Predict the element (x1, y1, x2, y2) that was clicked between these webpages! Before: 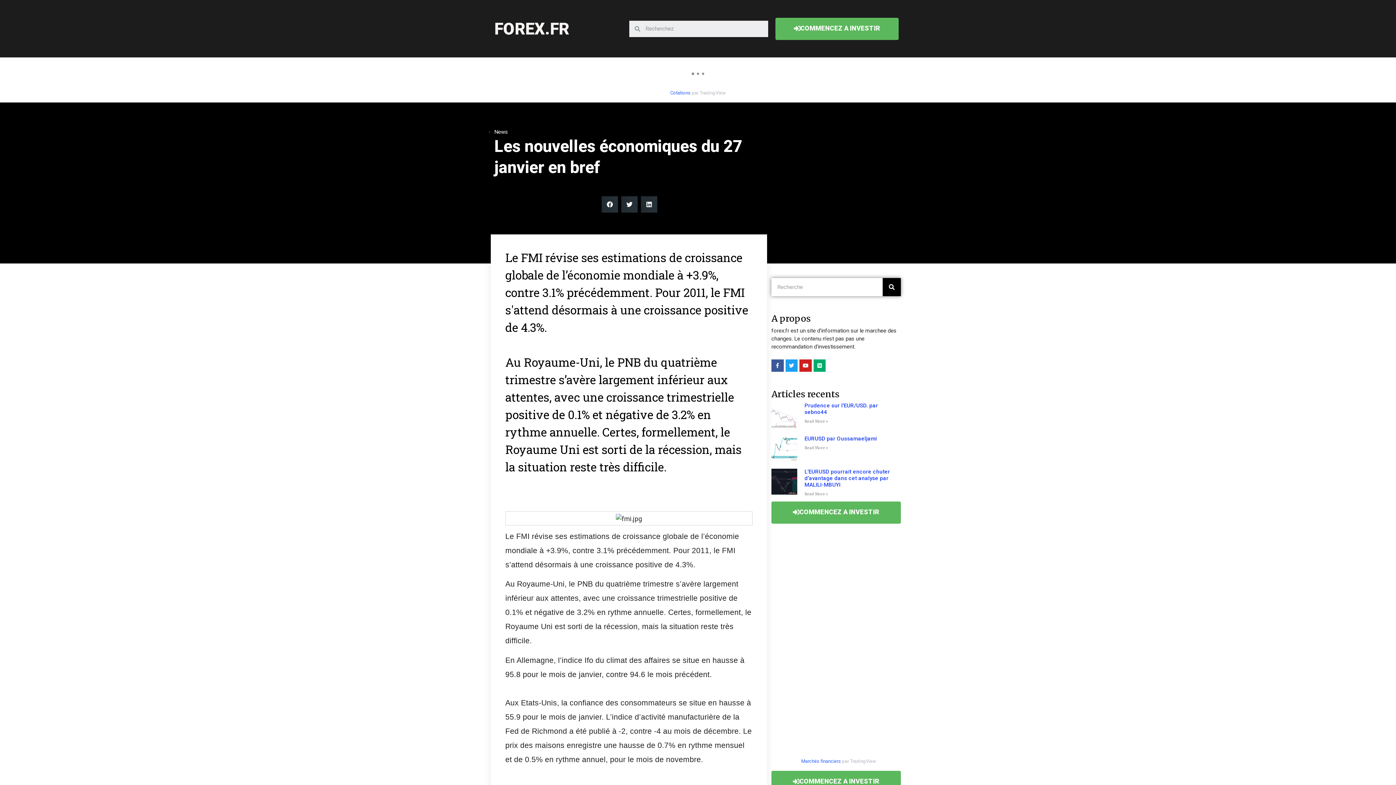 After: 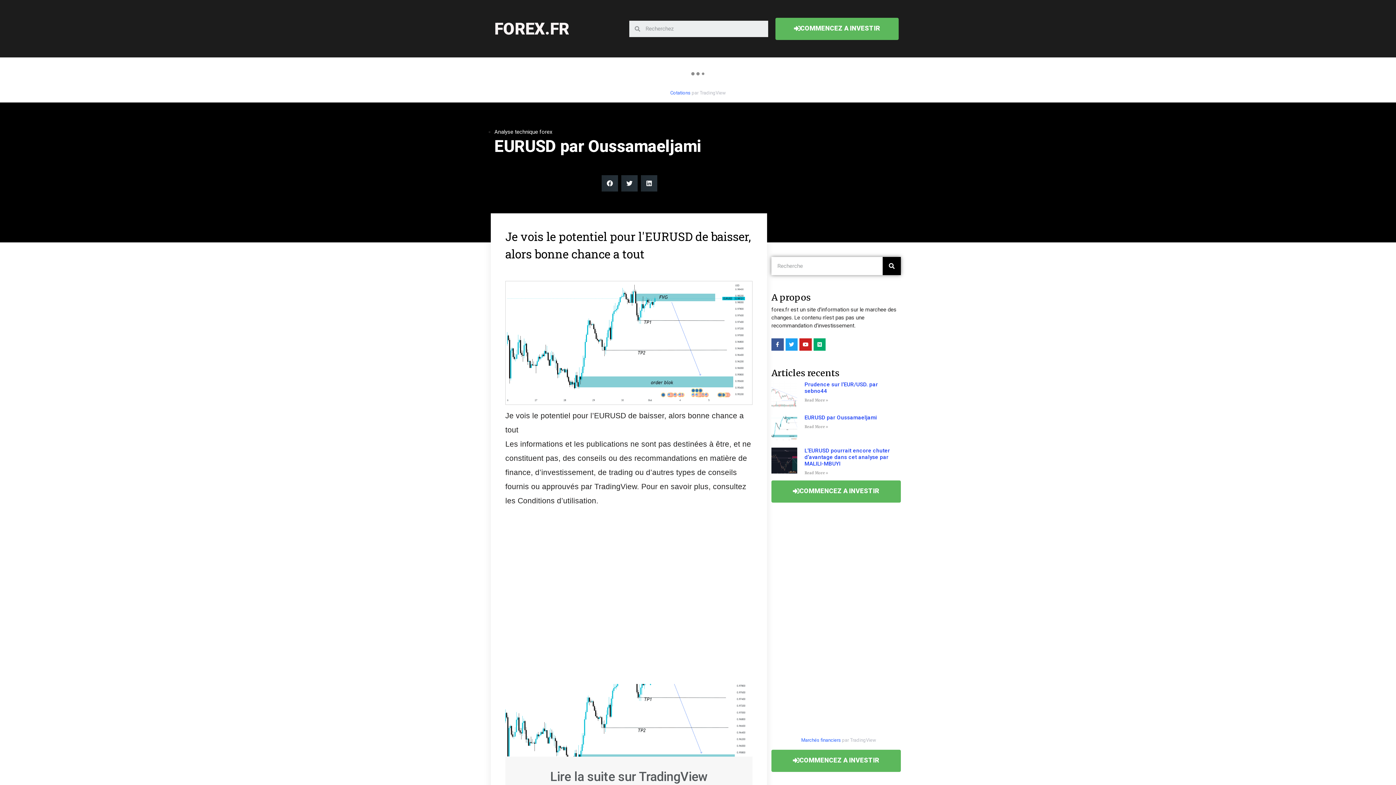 Action: label: EURUSD par Oussamaeljami bbox: (804, 435, 877, 442)